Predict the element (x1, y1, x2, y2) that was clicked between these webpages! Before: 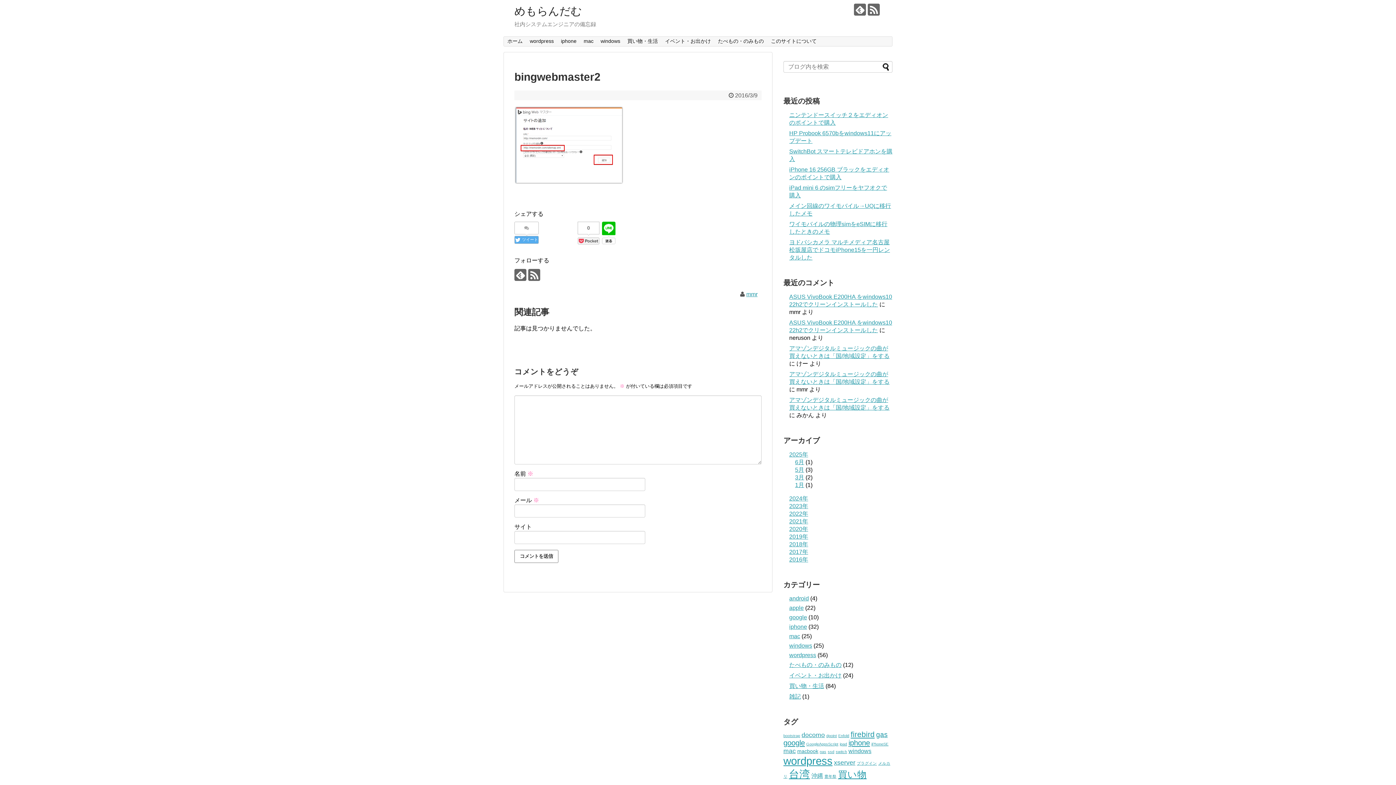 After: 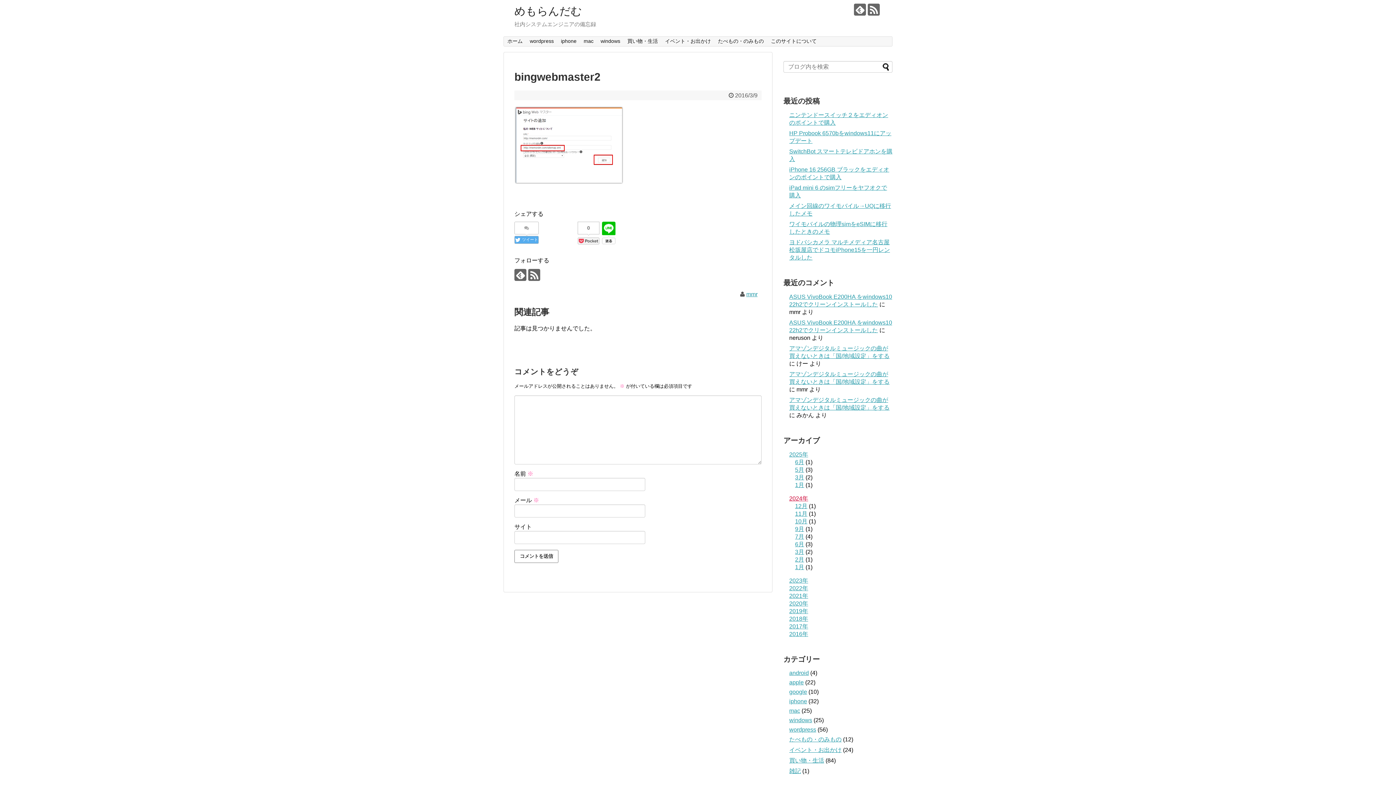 Action: bbox: (789, 495, 808, 501) label: 2024年